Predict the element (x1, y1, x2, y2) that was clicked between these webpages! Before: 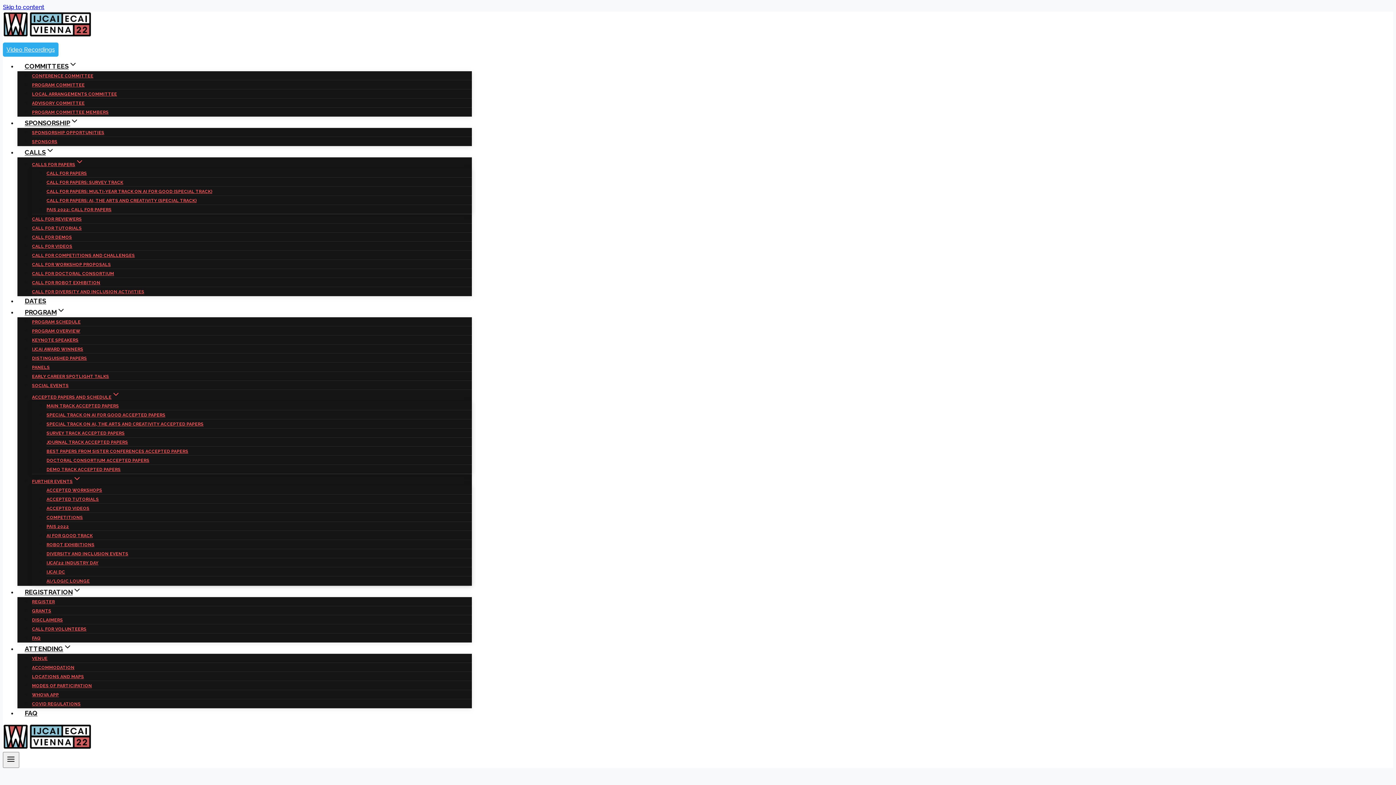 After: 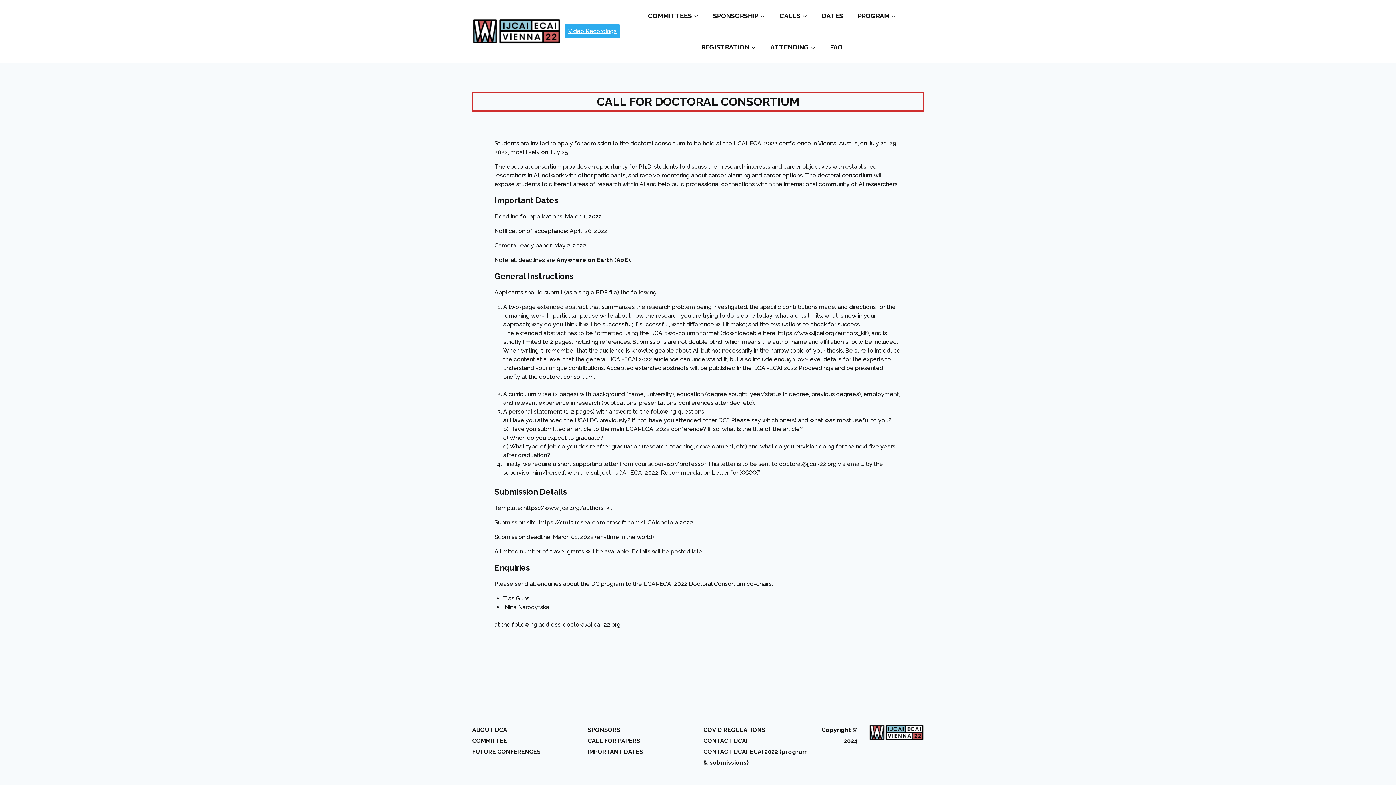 Action: label: CALL FOR DOCTORAL CONSORTIUM bbox: (32, 266, 114, 280)